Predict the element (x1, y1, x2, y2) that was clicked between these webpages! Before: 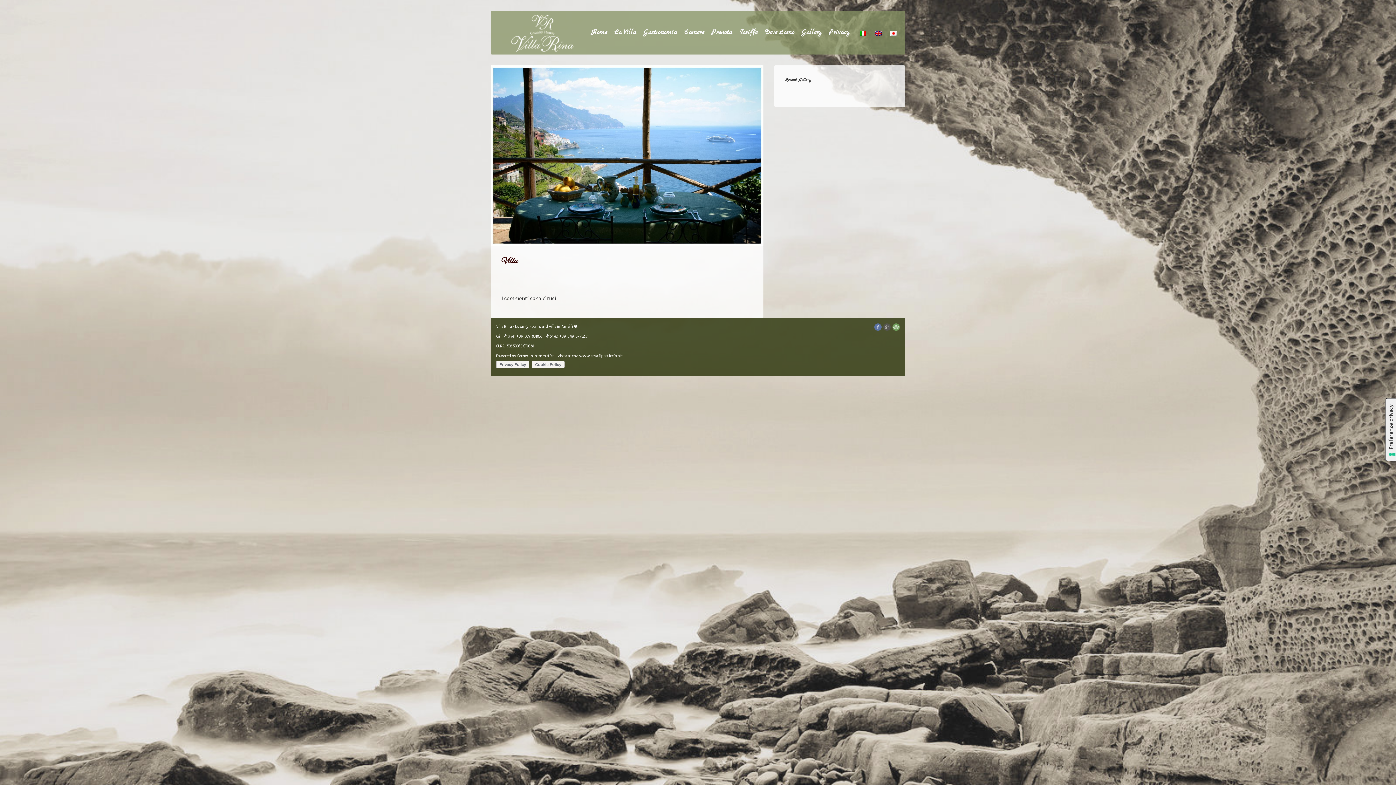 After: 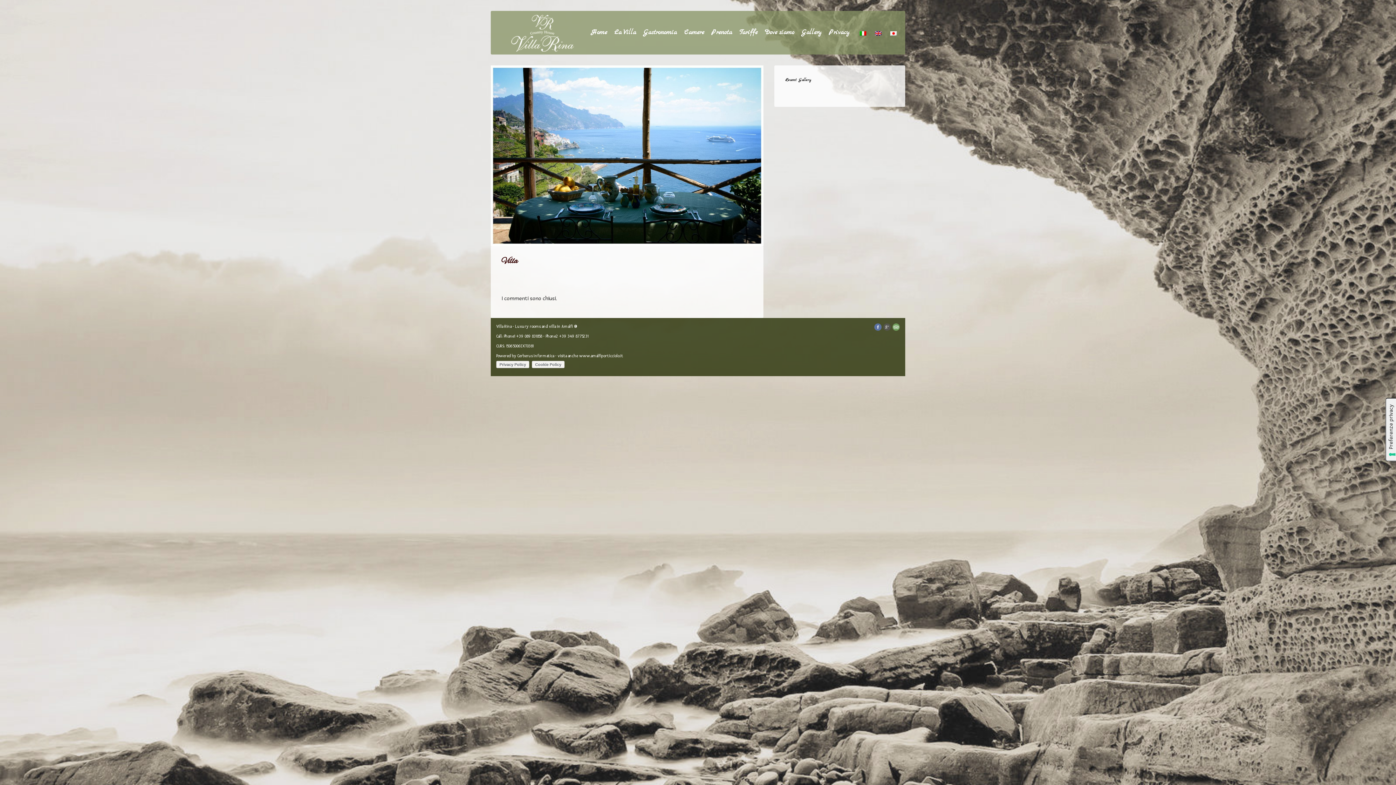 Action: bbox: (559, 334, 588, 338) label: +39 349 8775231